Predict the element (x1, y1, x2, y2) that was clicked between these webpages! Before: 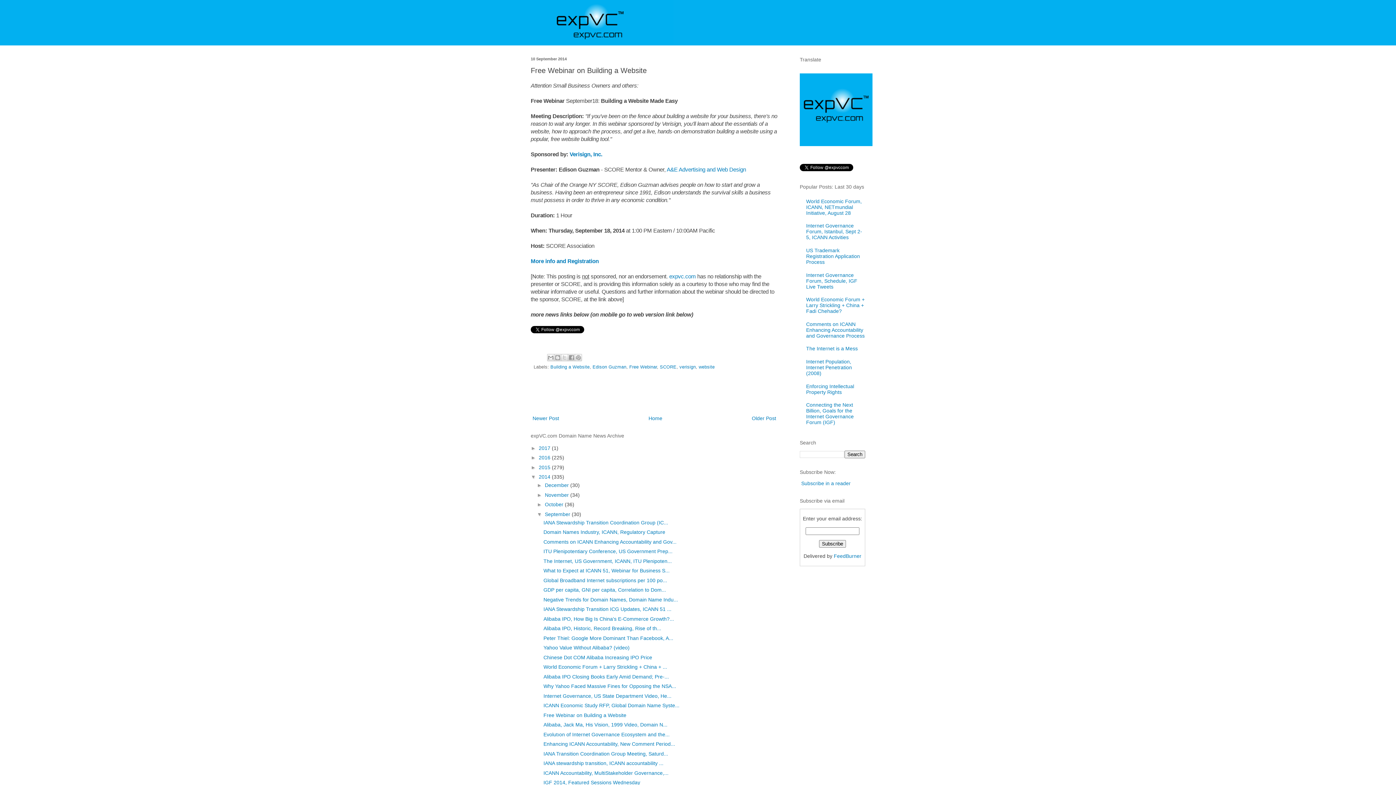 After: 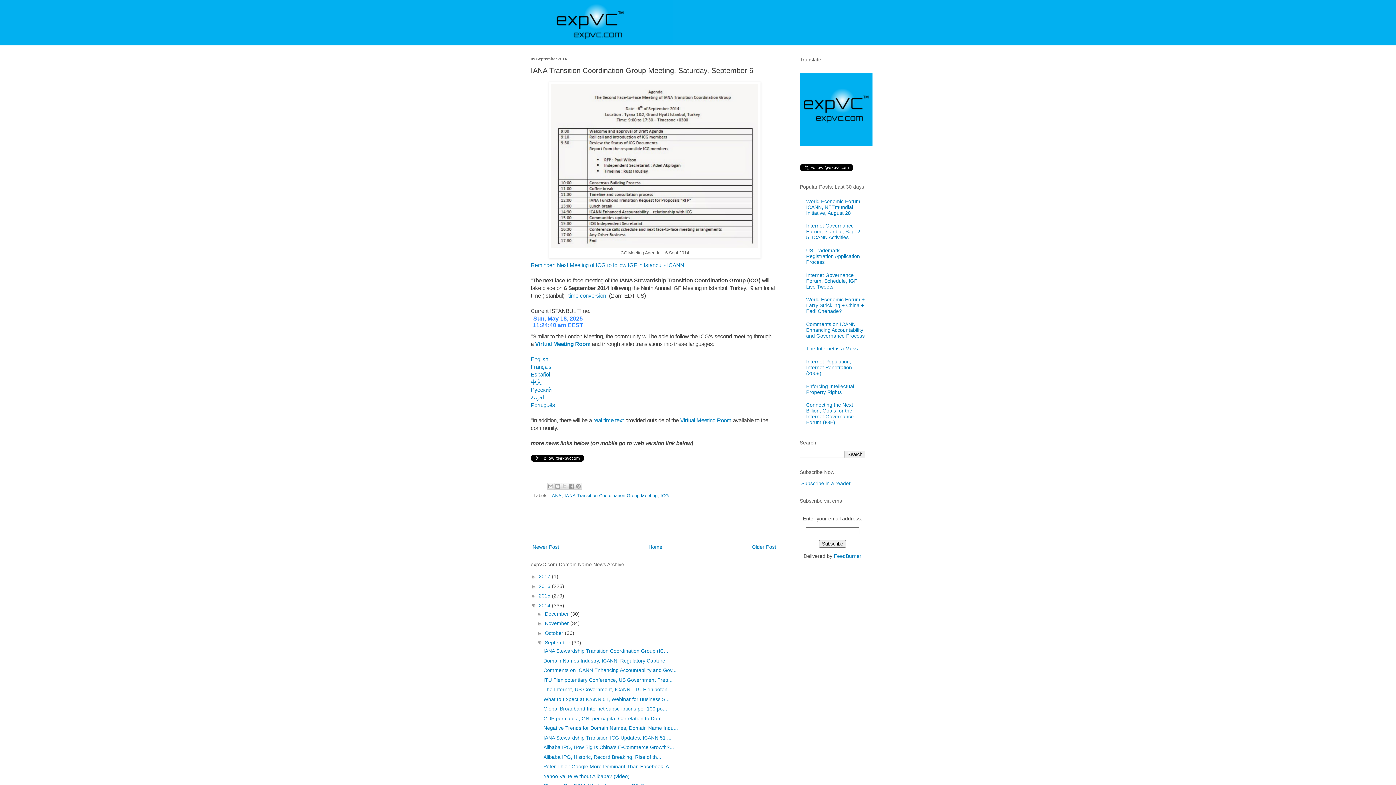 Action: label: IANA Transition Coordination Group Meeting, Saturd... bbox: (543, 751, 668, 756)